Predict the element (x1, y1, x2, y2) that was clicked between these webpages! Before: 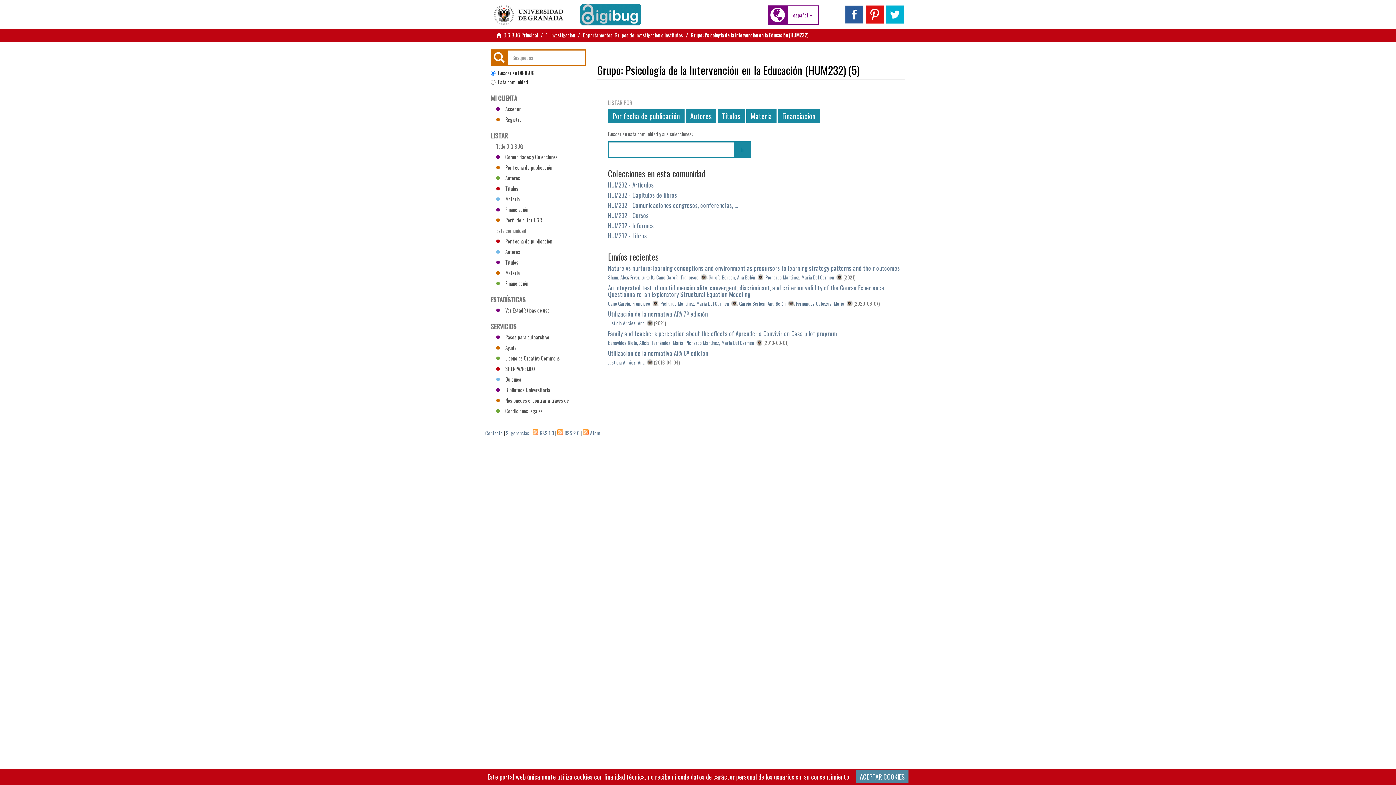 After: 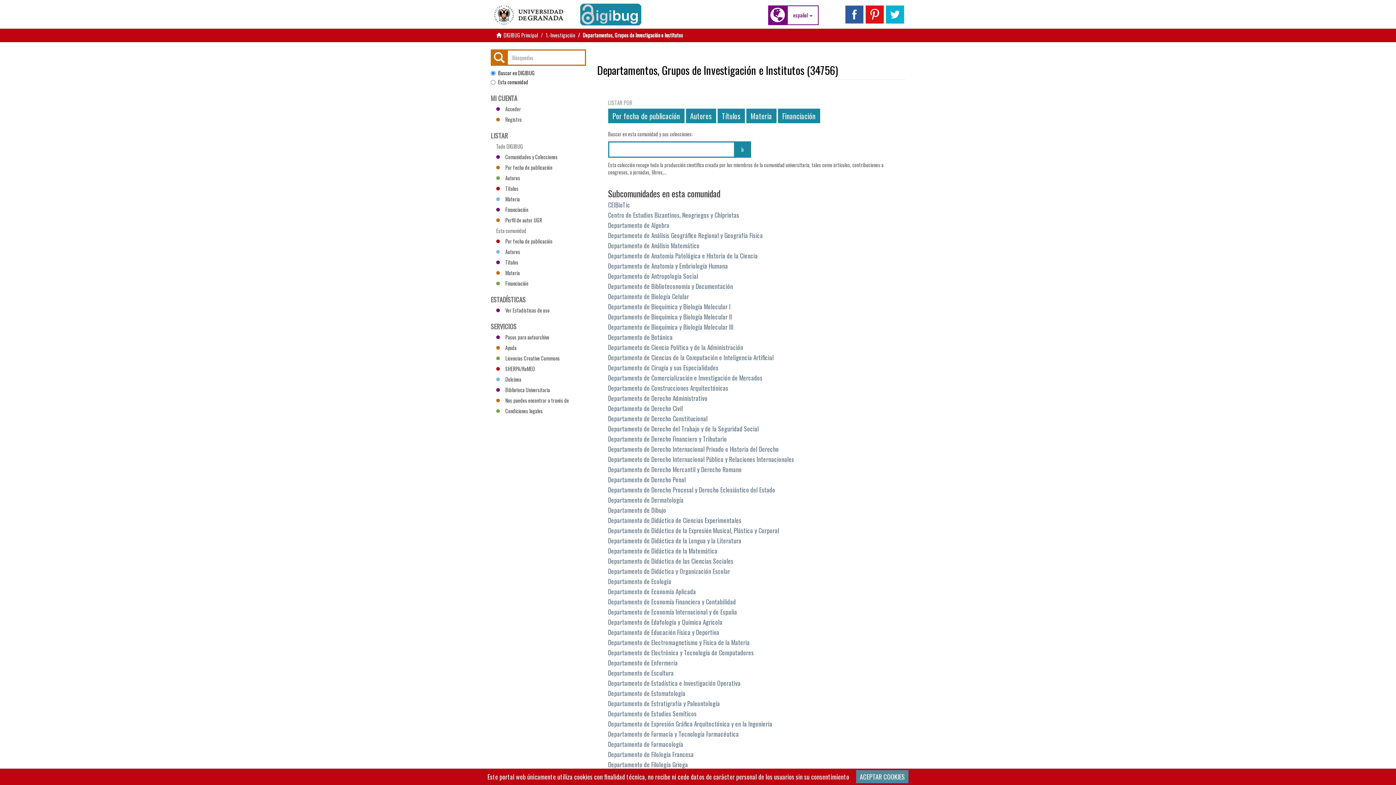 Action: bbox: (582, 31, 683, 38) label: Departamentos, Grupos de Investigación e Institutos